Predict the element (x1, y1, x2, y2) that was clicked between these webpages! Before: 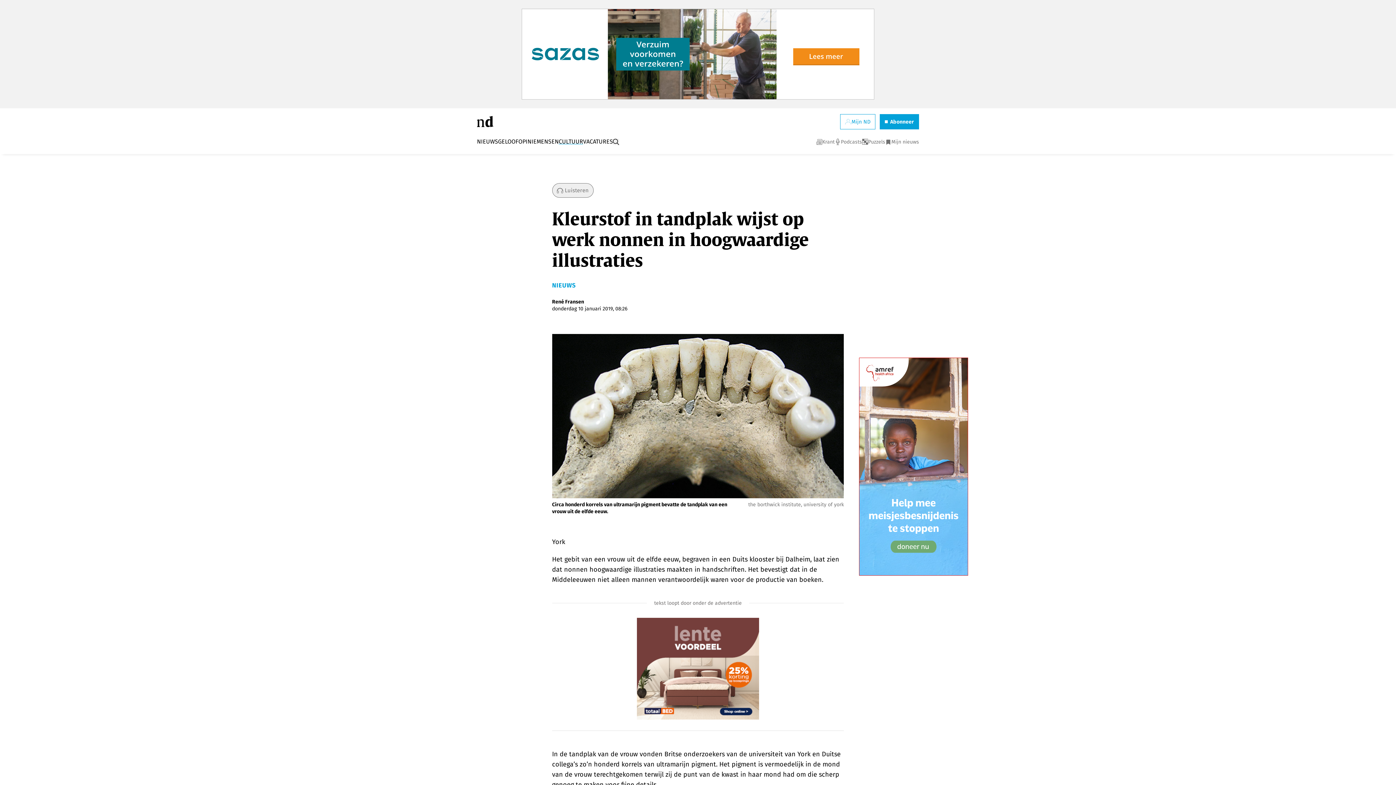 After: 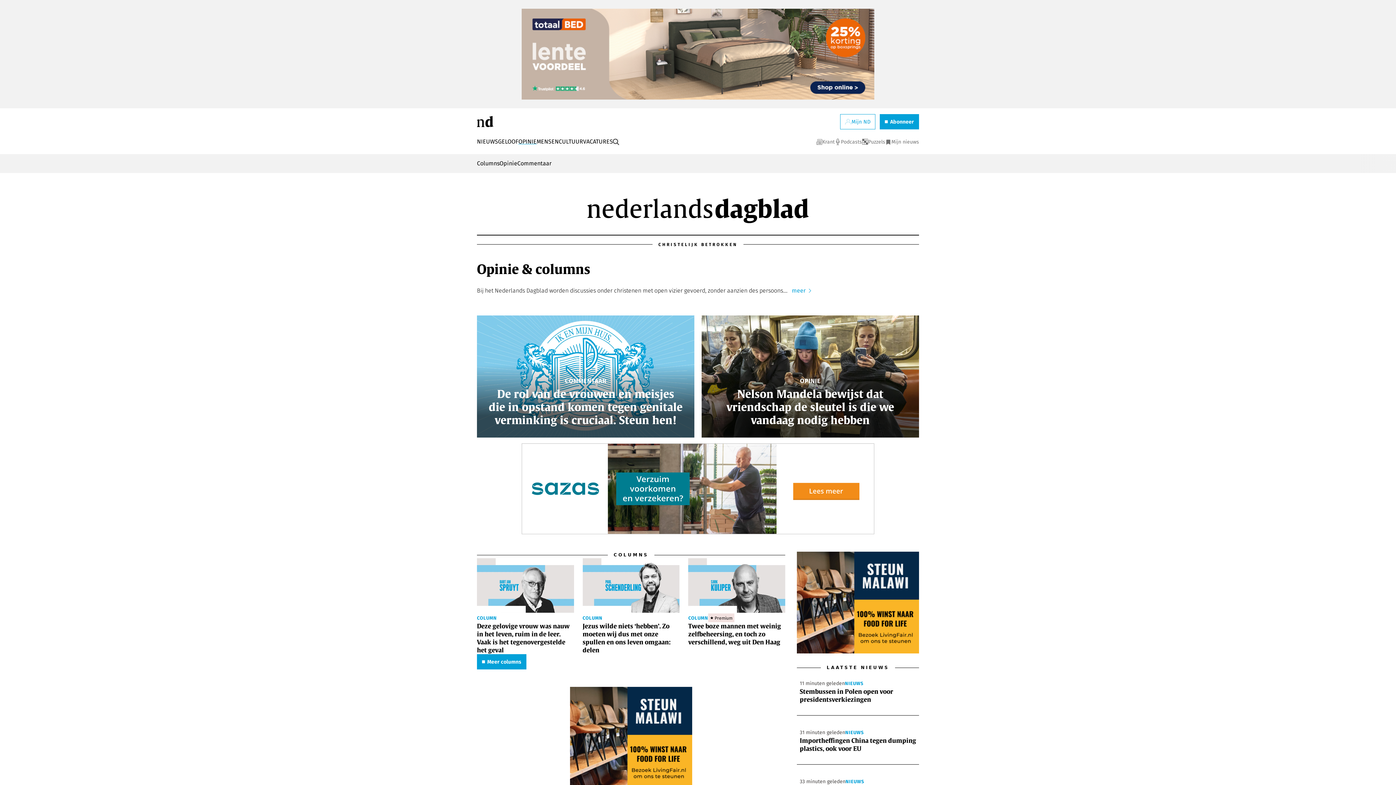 Action: bbox: (518, 138, 536, 145) label: OPINIE